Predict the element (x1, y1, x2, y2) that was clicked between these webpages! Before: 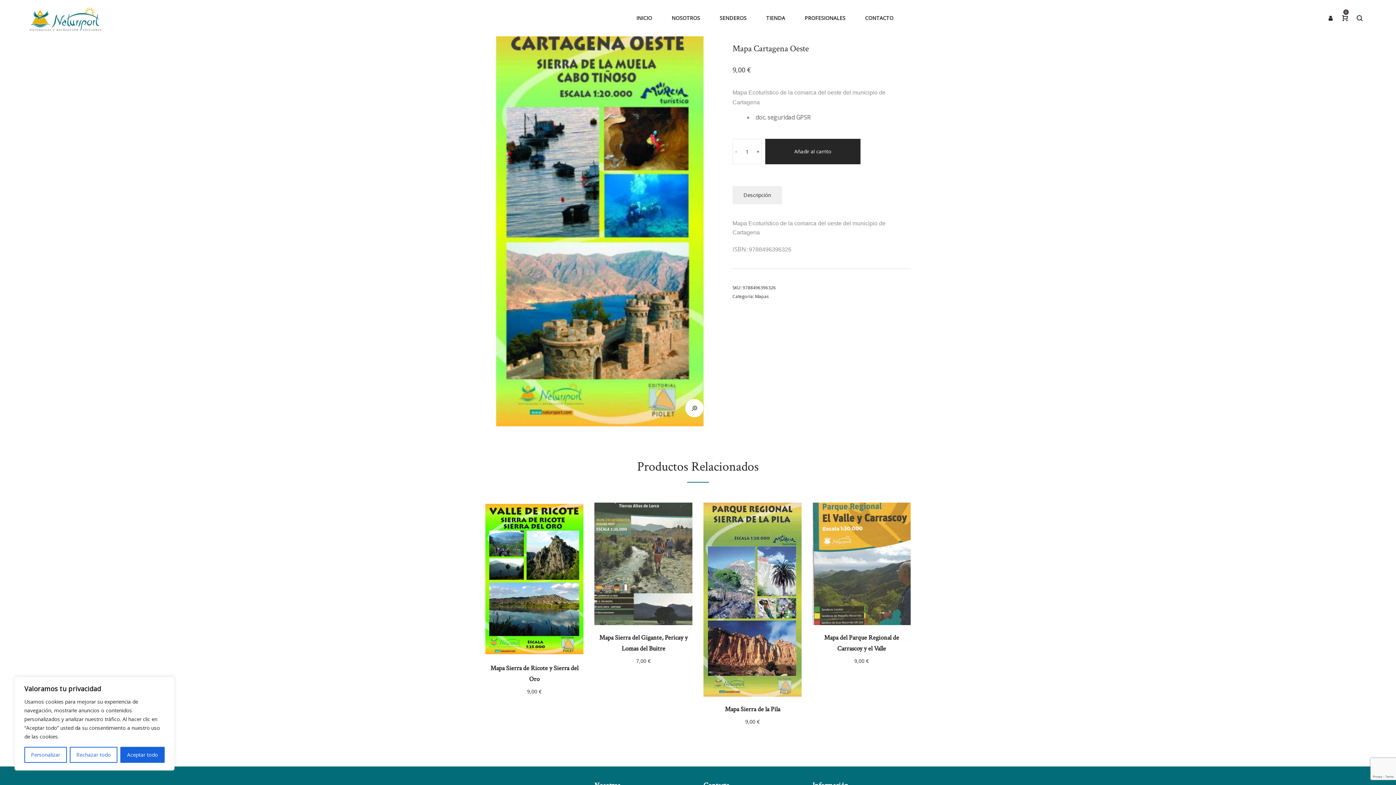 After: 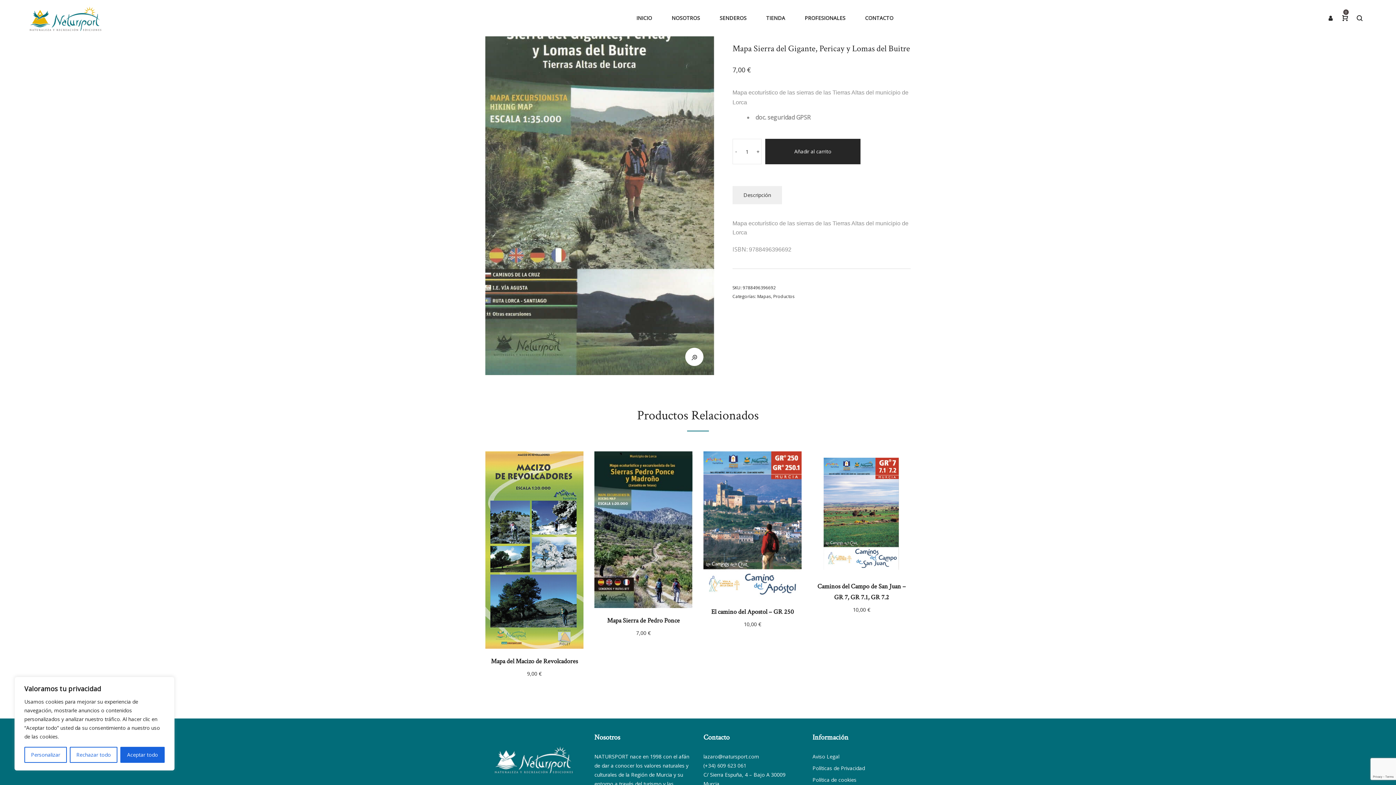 Action: bbox: (594, 502, 692, 625)